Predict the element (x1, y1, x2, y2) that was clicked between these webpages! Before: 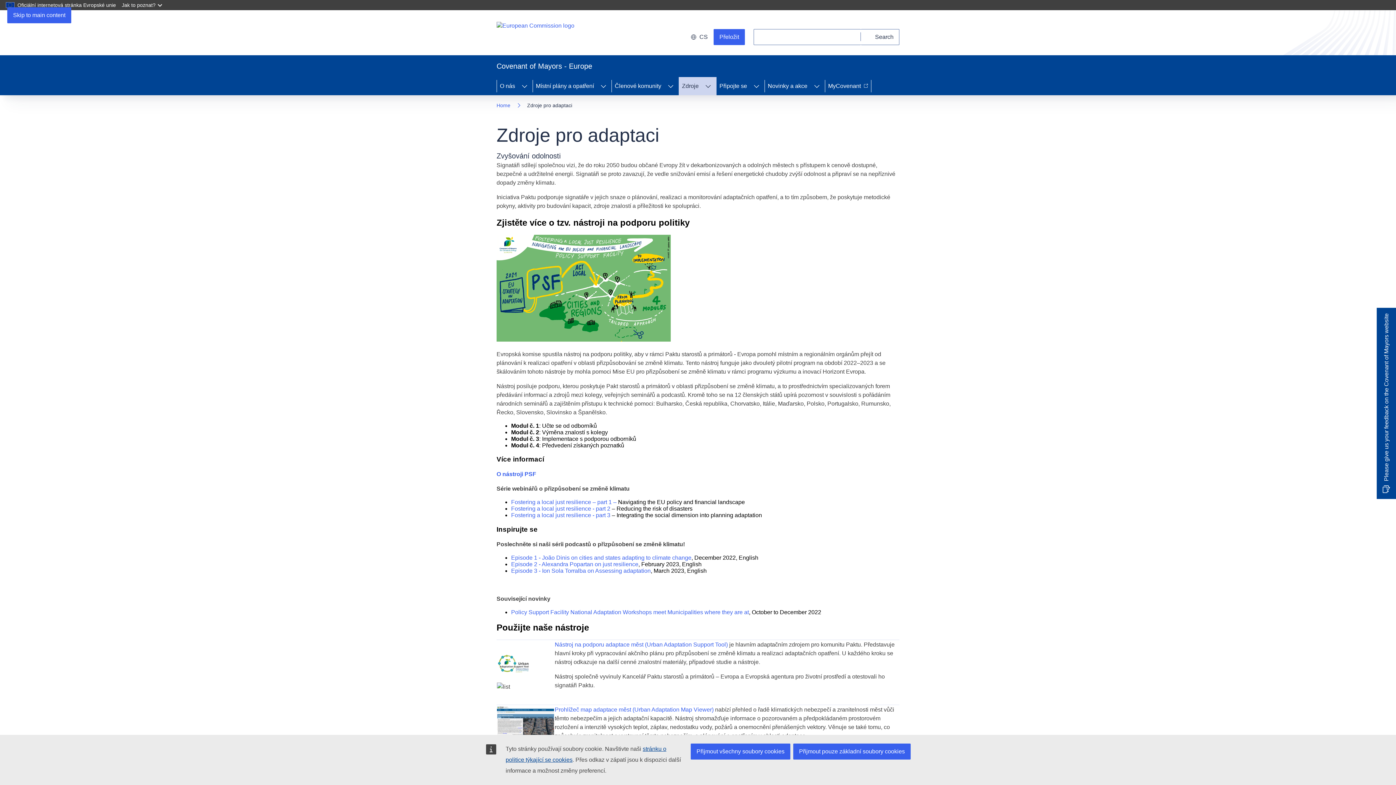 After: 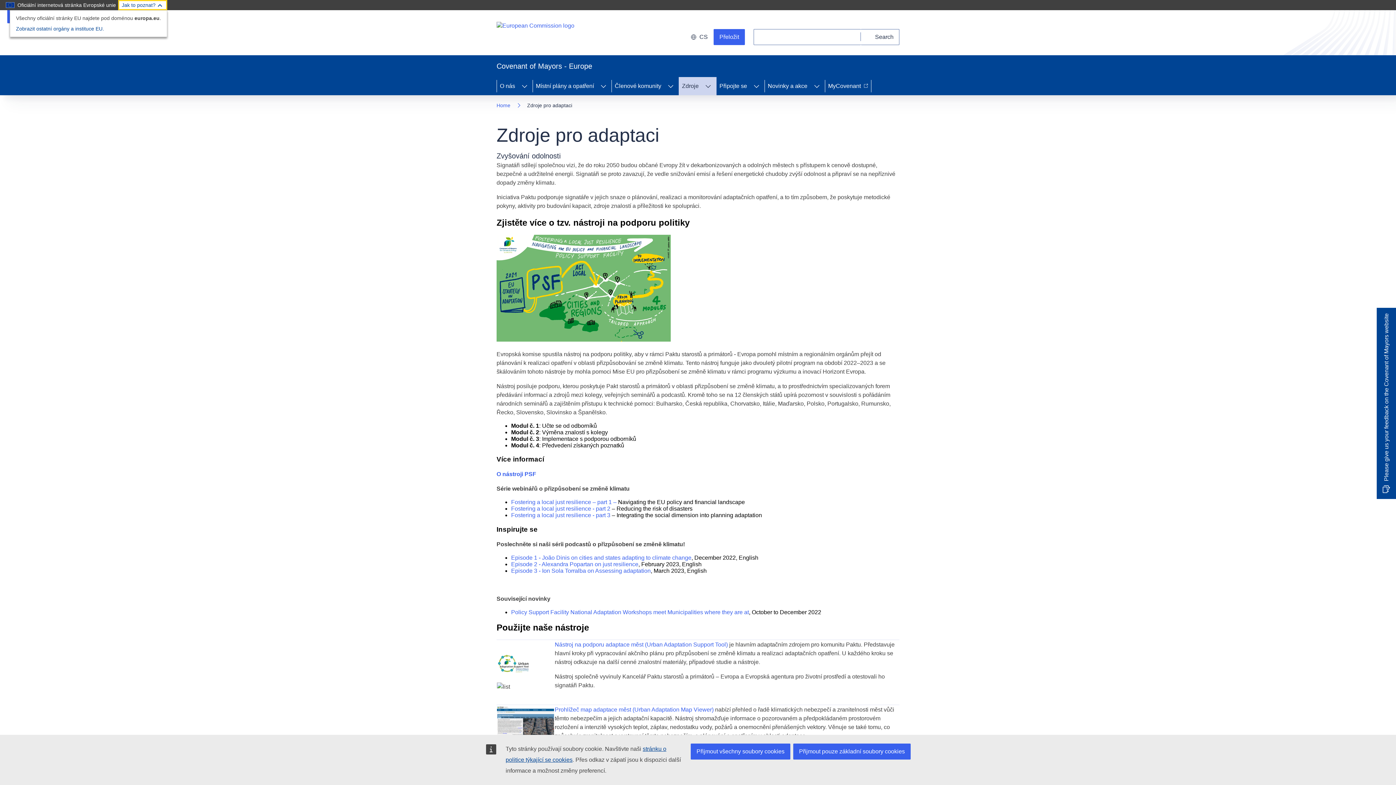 Action: label: Jak to poznat? bbox: (118, 0, 167, 10)